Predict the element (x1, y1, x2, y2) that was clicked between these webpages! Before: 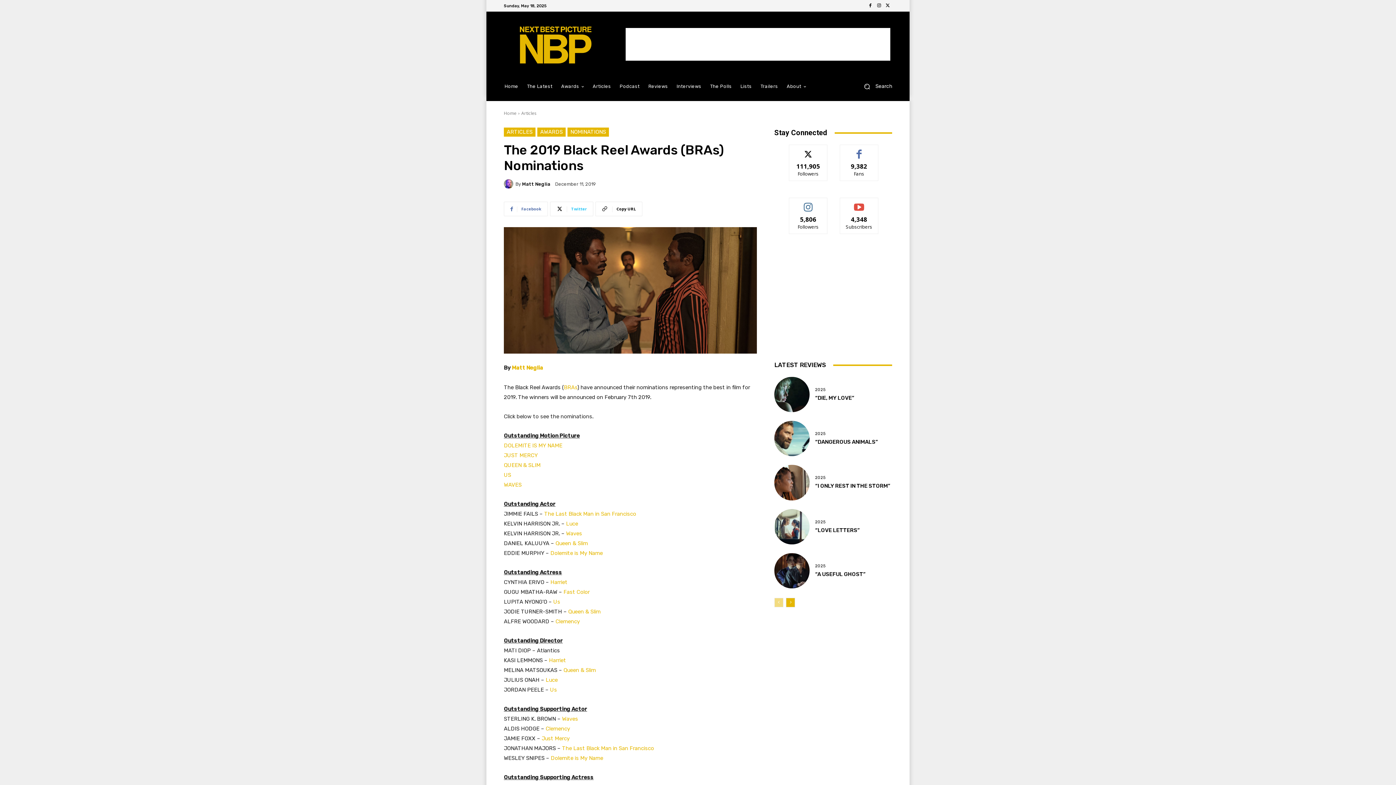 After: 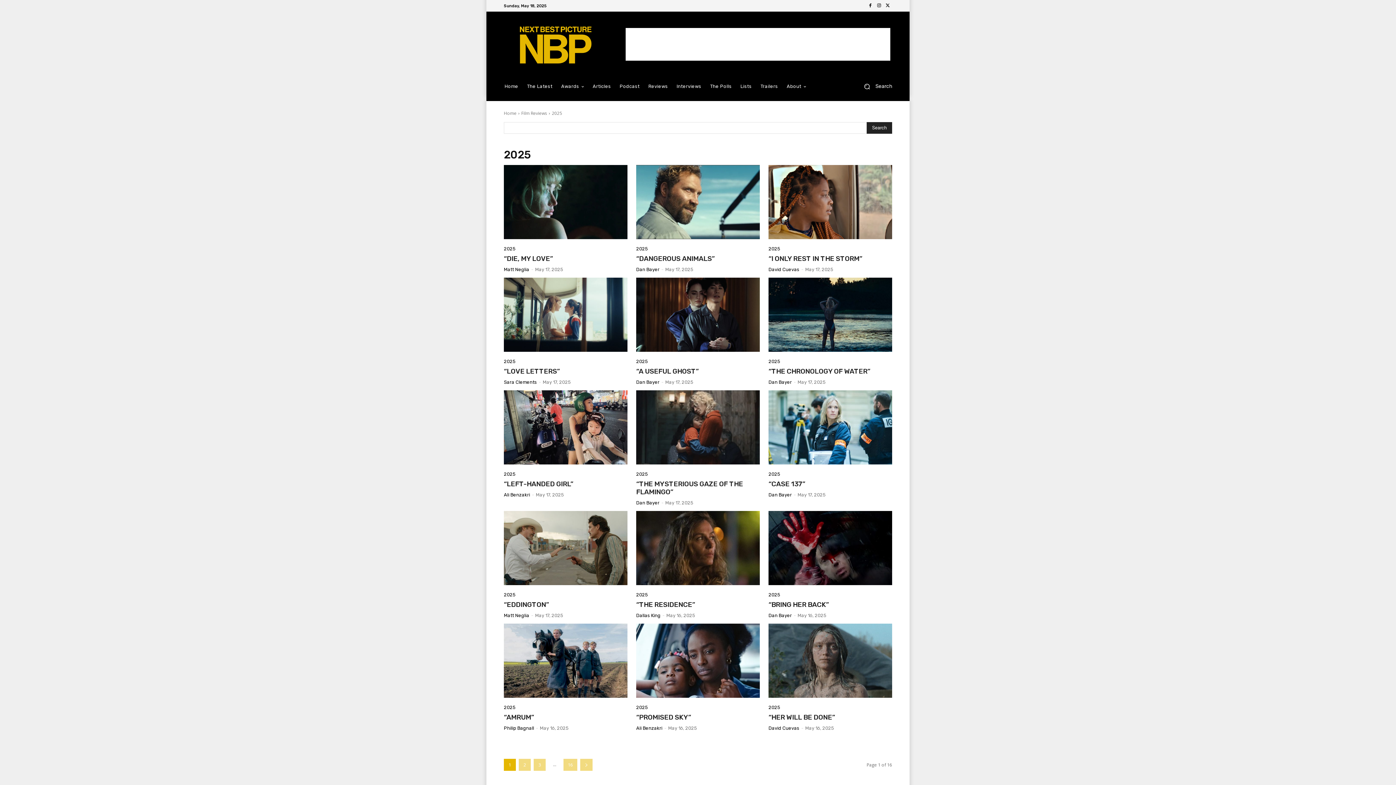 Action: bbox: (815, 564, 825, 568) label: 2025